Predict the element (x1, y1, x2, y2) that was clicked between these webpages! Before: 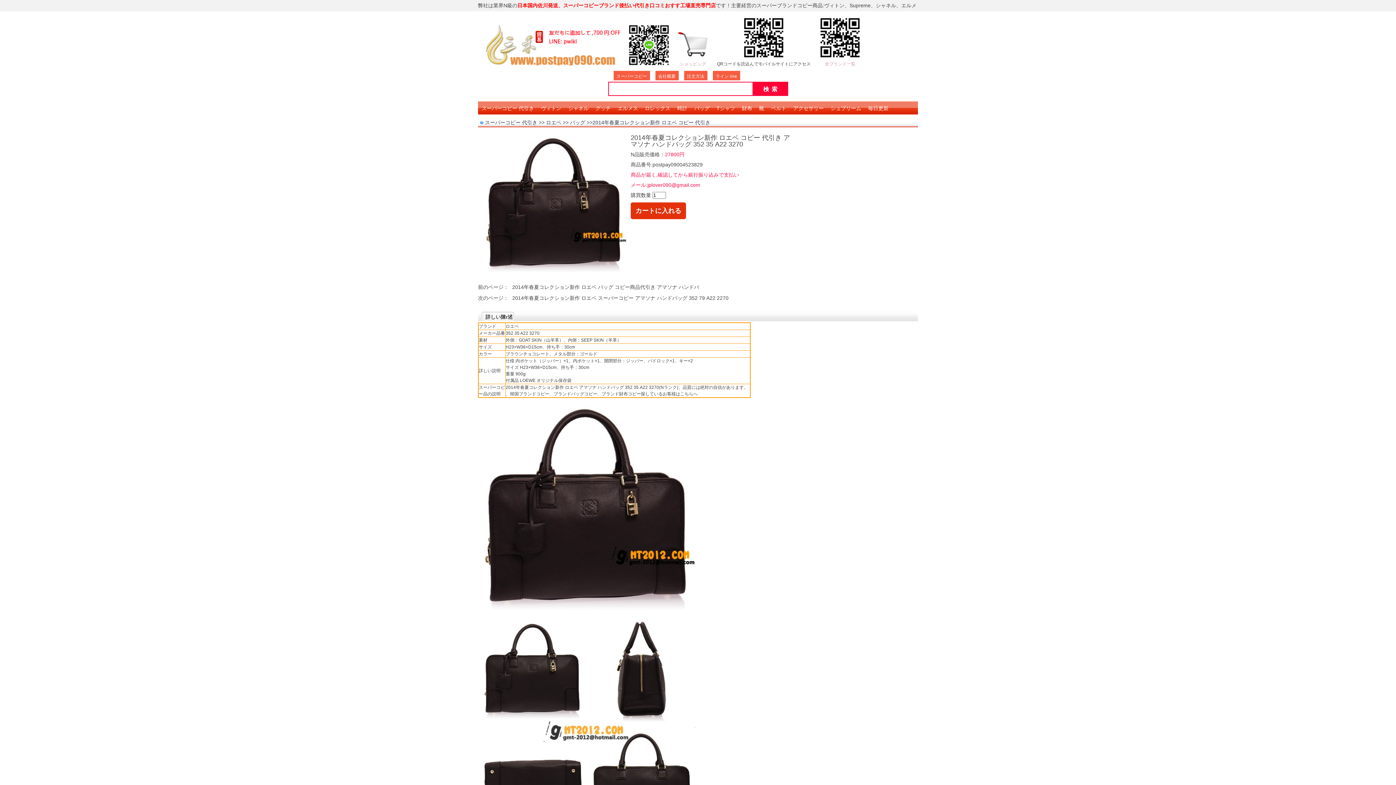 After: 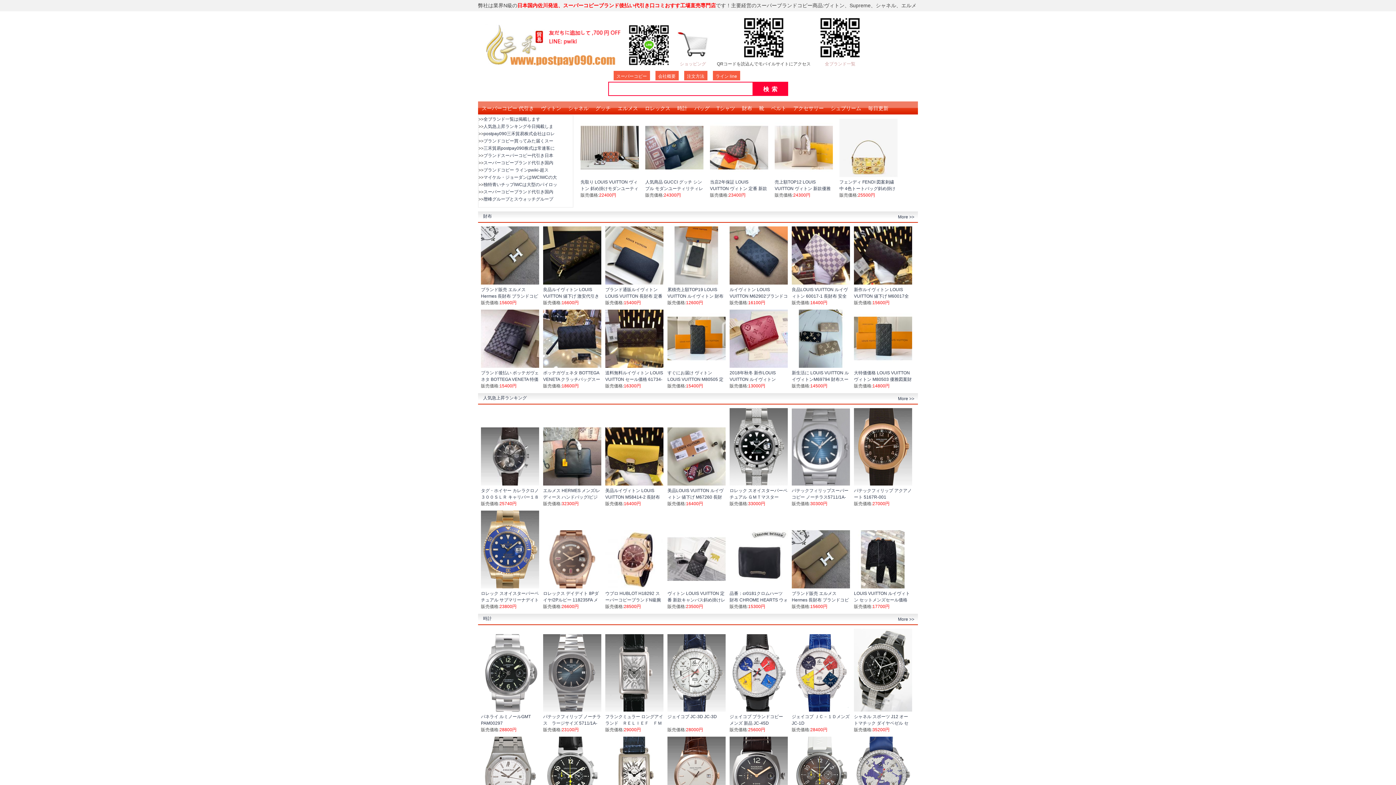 Action: label: スーパーコピー 代引き bbox: (485, 119, 537, 125)